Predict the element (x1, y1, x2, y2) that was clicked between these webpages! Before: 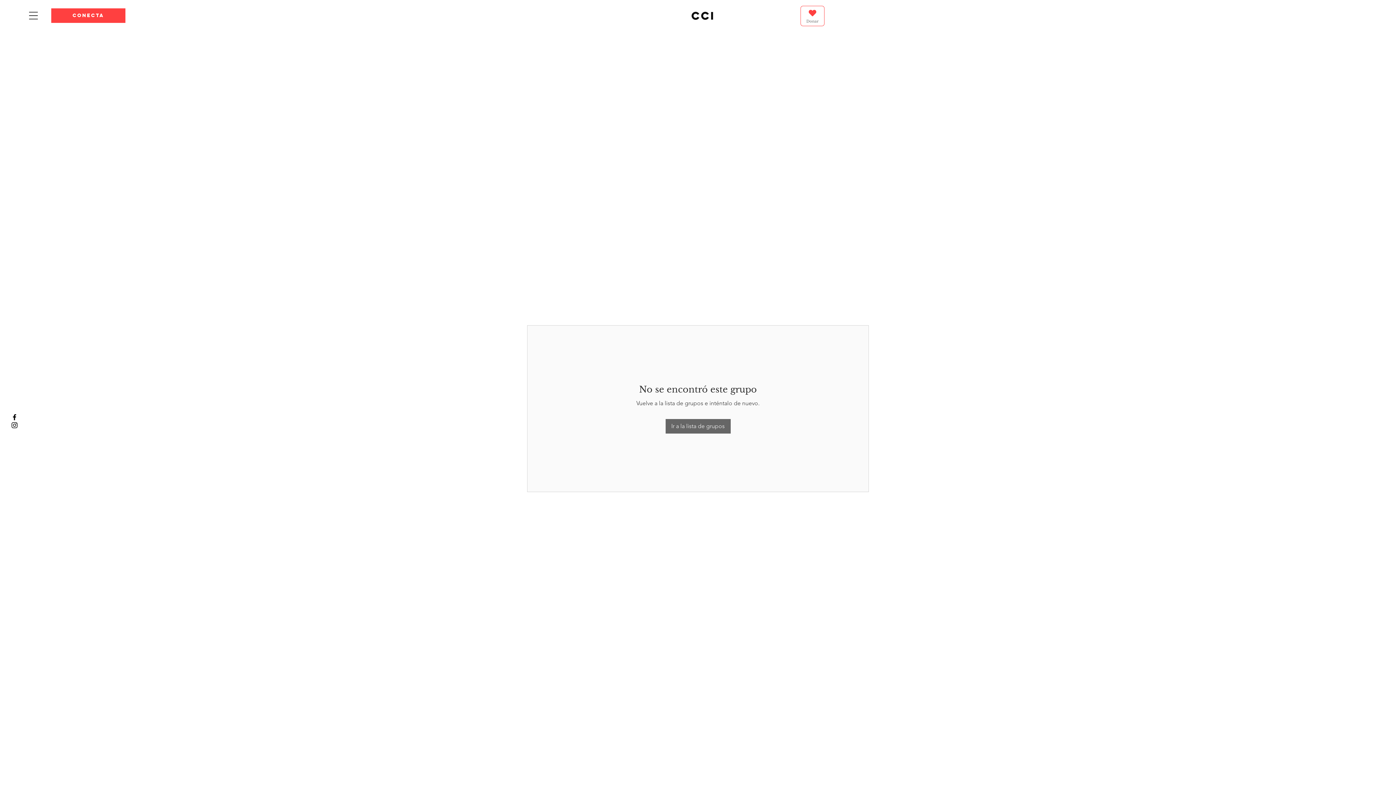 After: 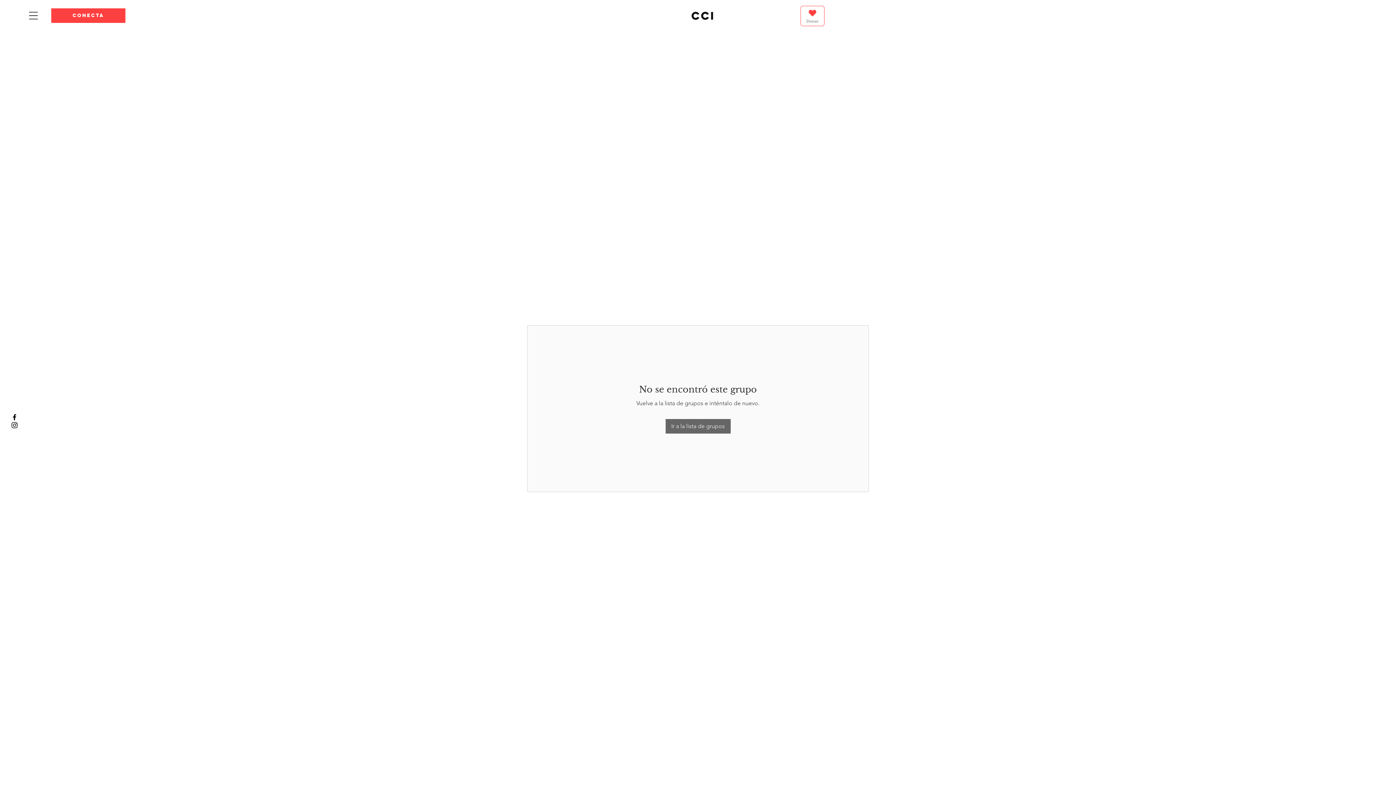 Action: bbox: (10, 413, 18, 421)